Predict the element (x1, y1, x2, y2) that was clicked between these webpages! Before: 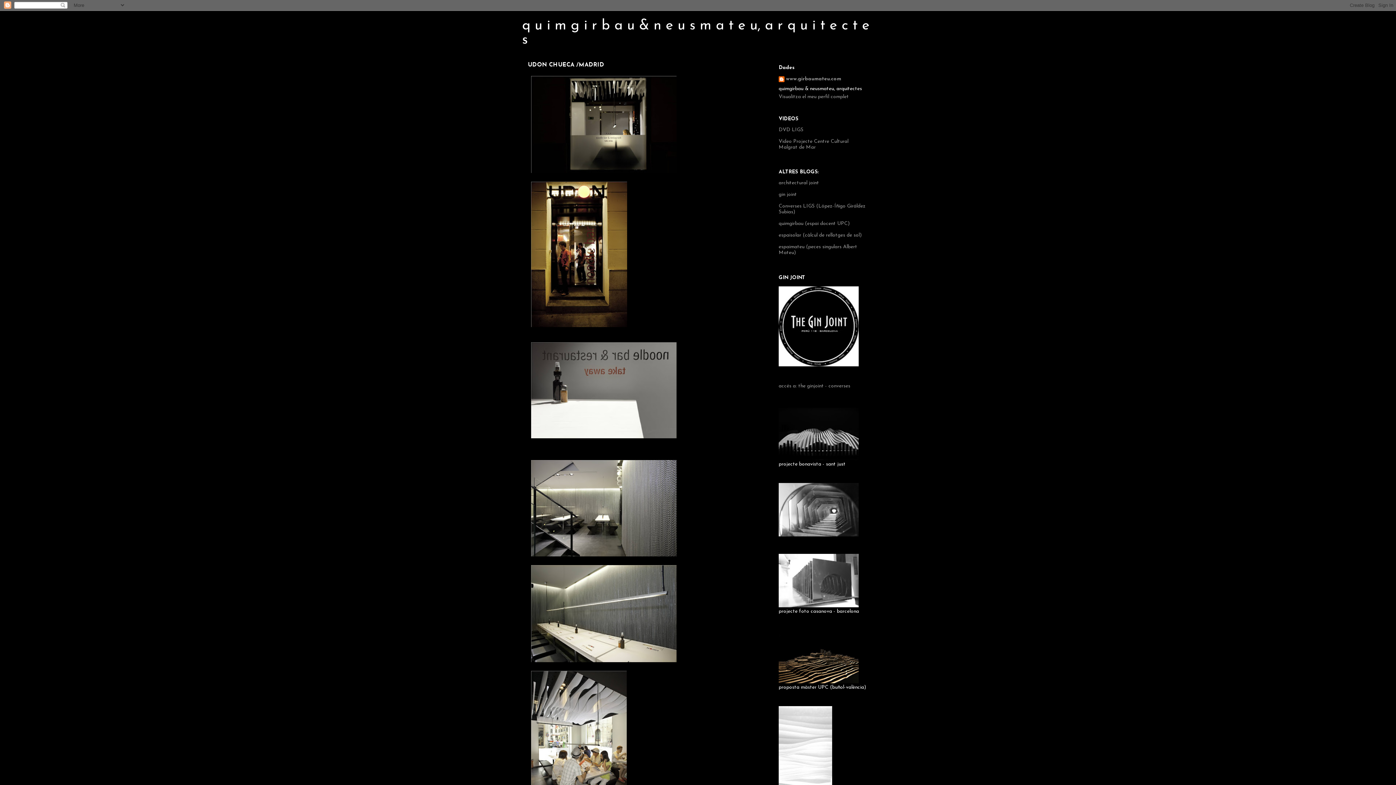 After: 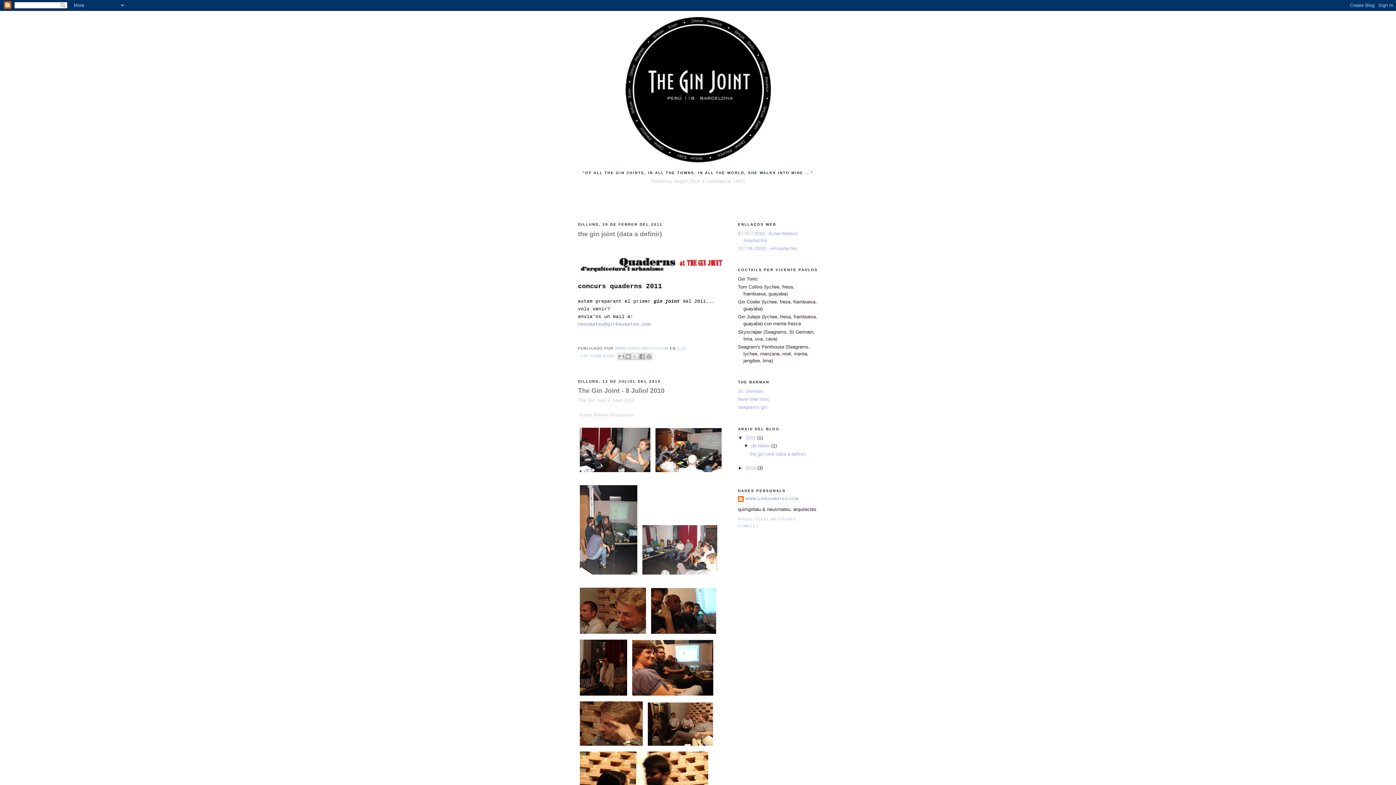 Action: bbox: (778, 383, 850, 388) label: accés a: the ginjoint - converses